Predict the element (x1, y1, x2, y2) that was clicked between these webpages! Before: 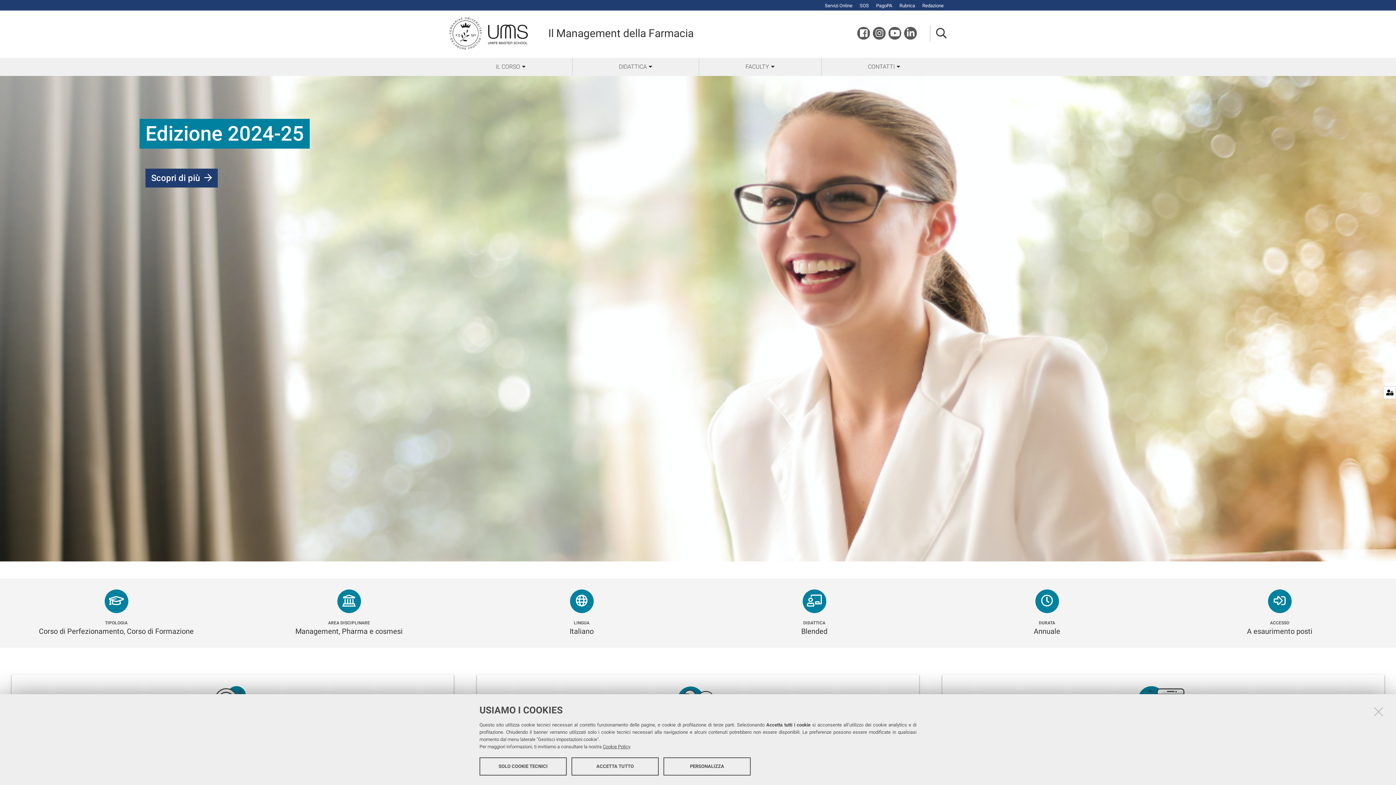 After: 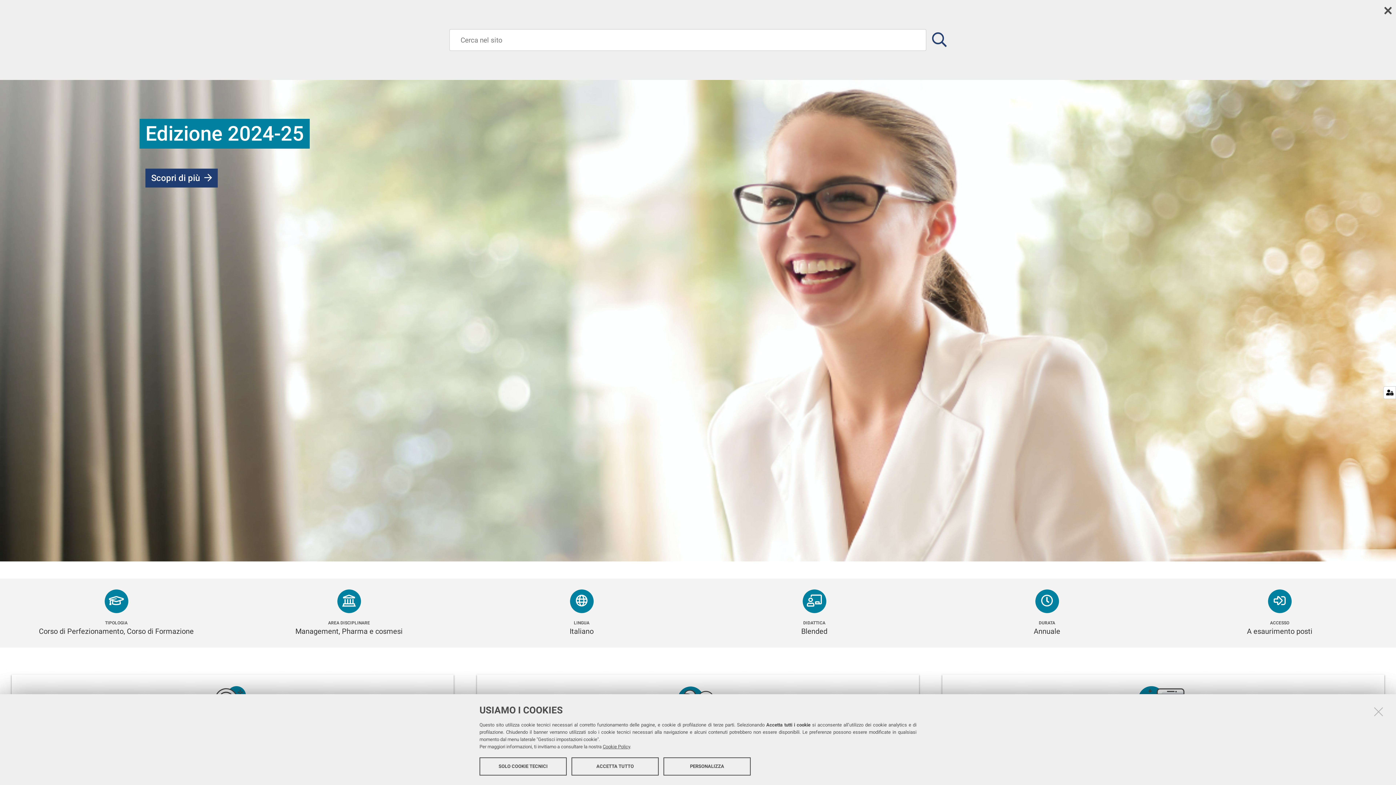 Action: bbox: (930, 25, 946, 41)